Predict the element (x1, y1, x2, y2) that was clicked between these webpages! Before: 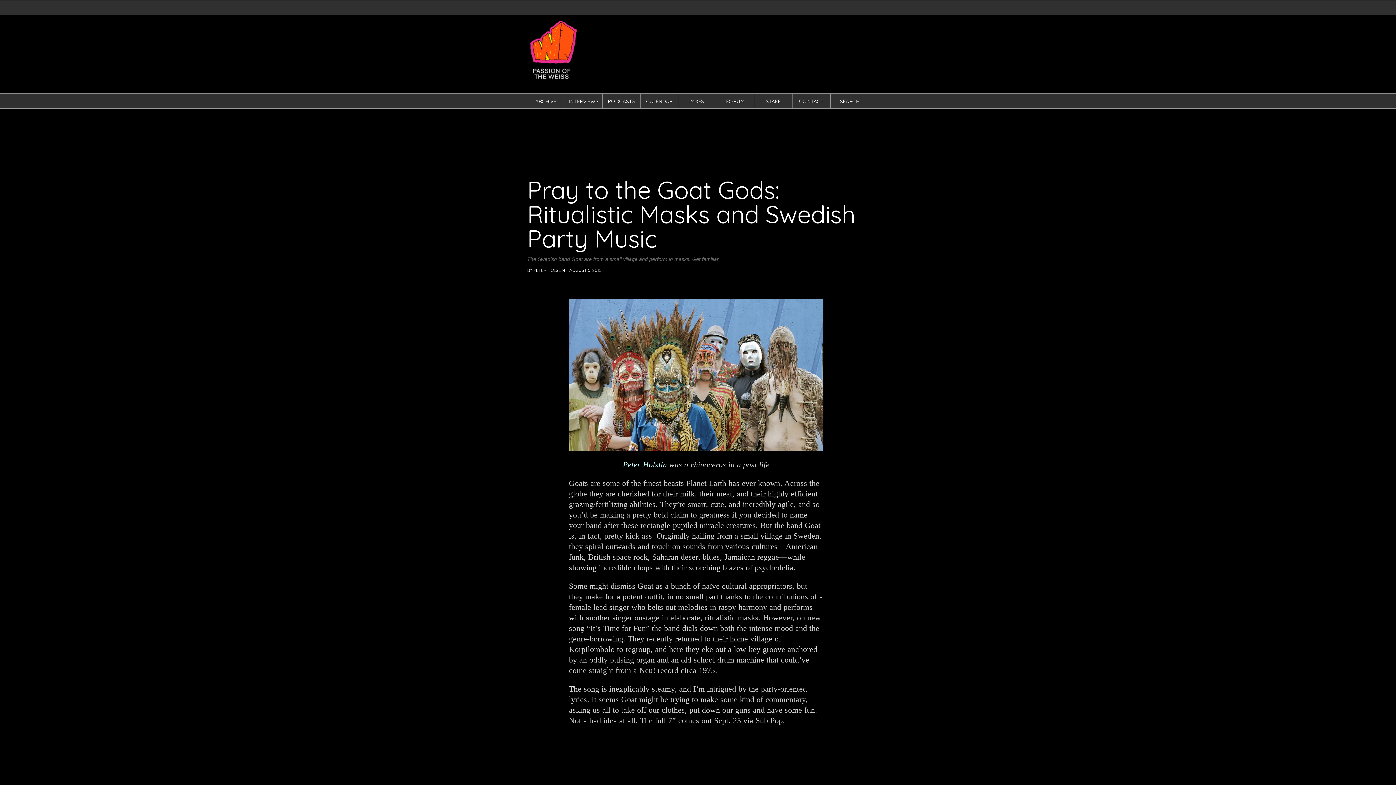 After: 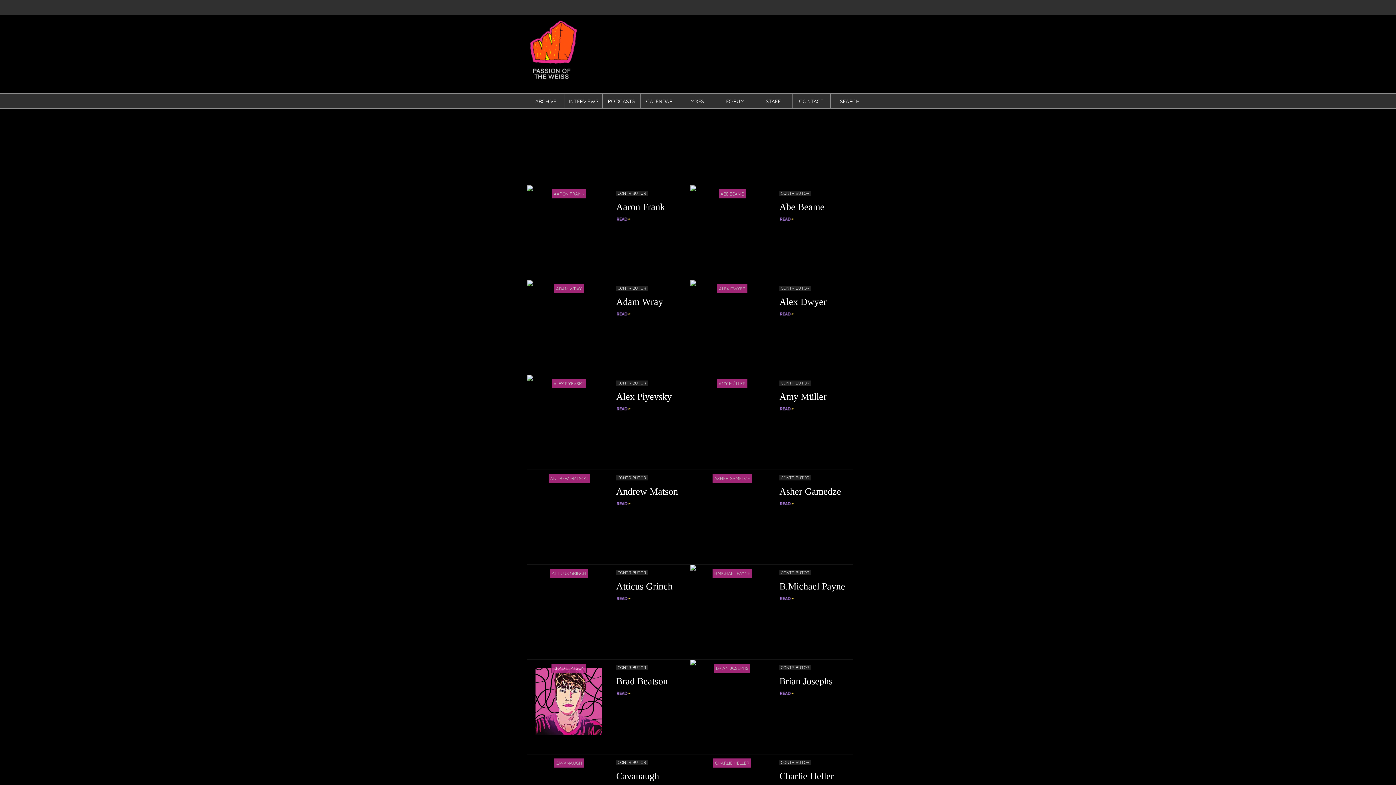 Action: label: STAFF bbox: (766, 98, 780, 104)